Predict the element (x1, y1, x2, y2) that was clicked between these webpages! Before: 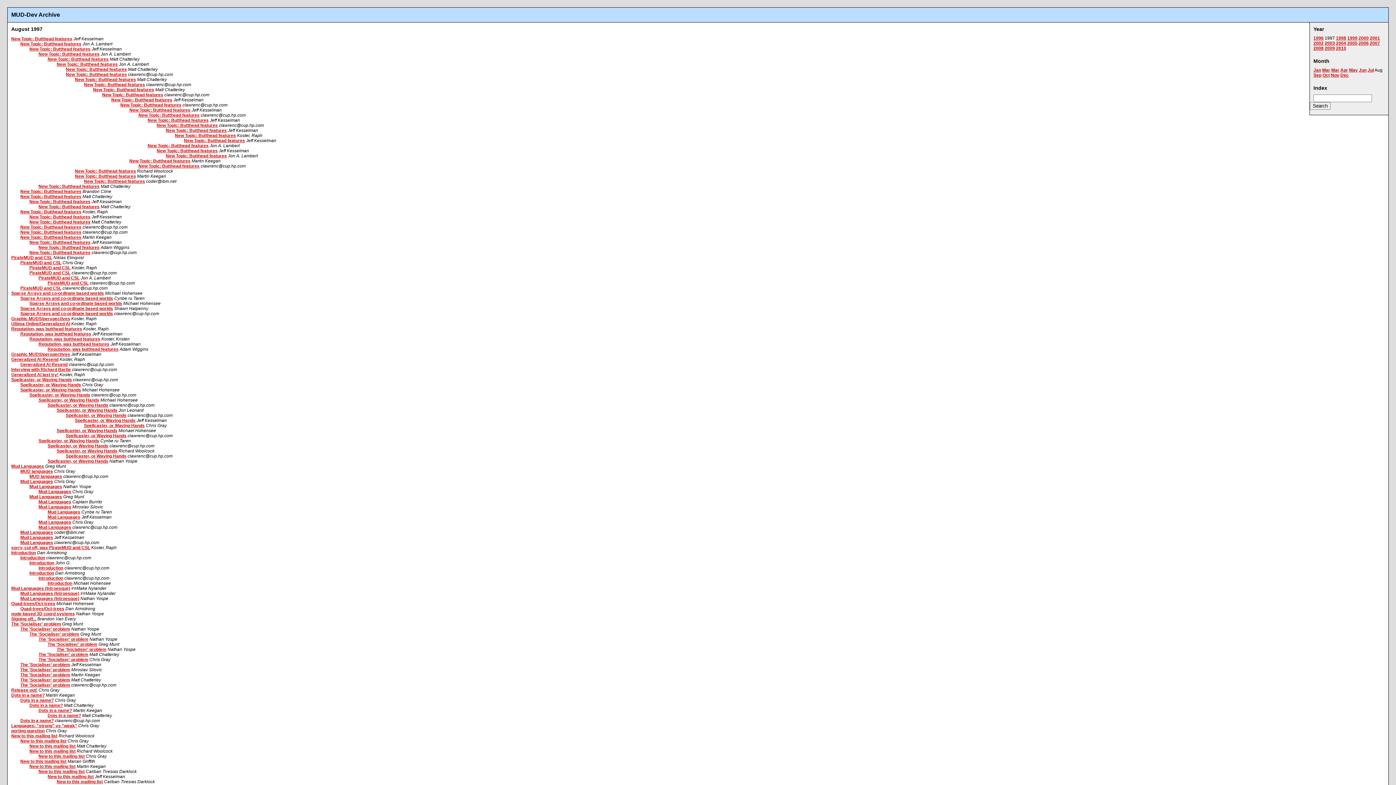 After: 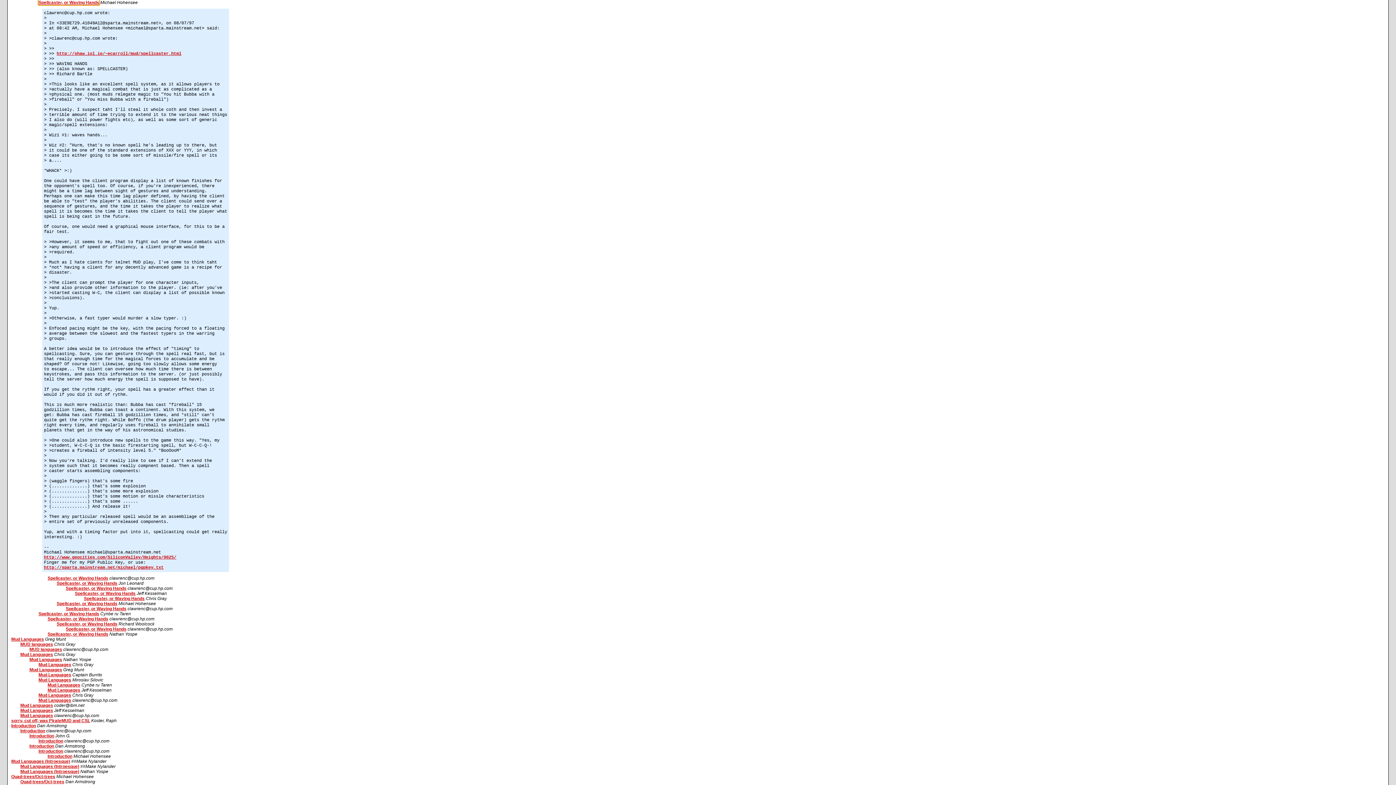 Action: bbox: (38, 397, 99, 402) label: Spellcaster, or Waving Hands